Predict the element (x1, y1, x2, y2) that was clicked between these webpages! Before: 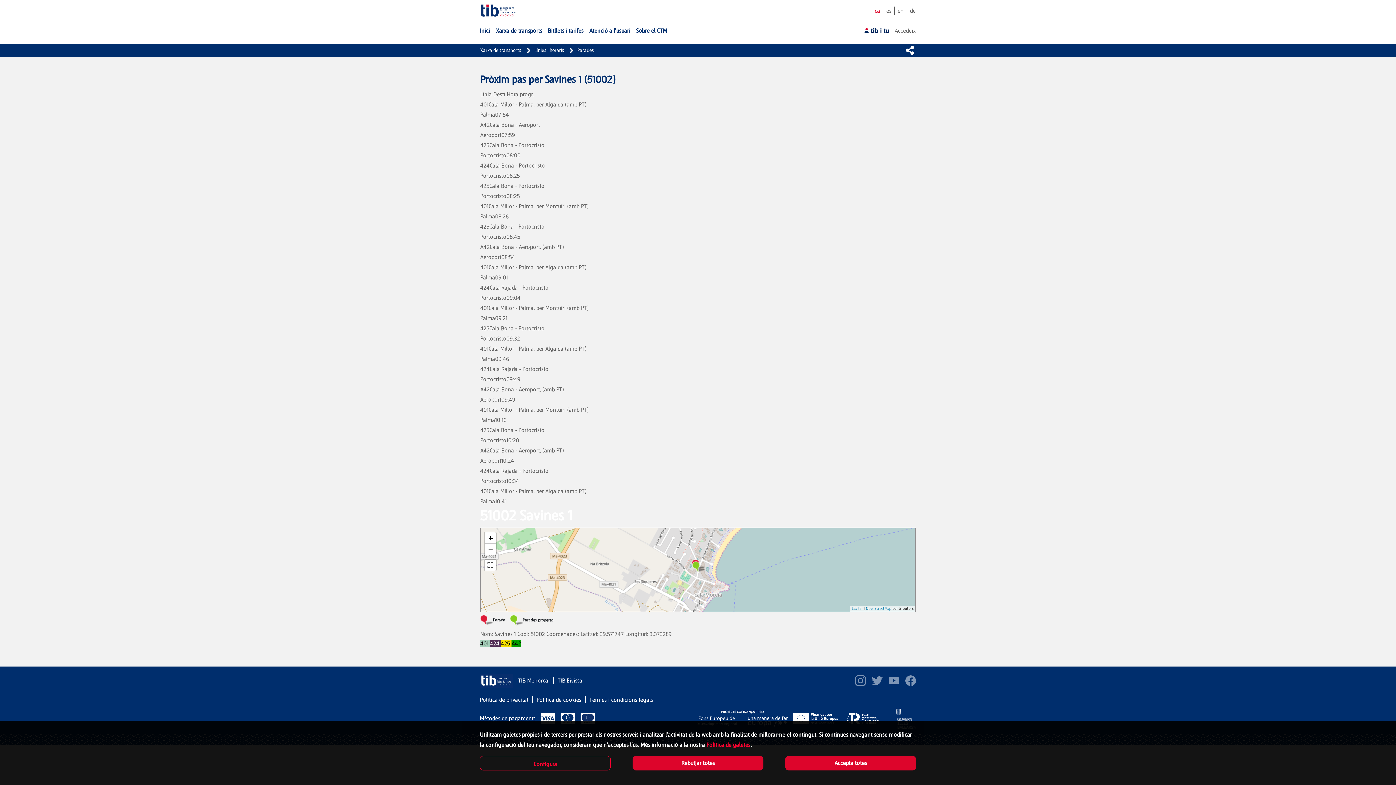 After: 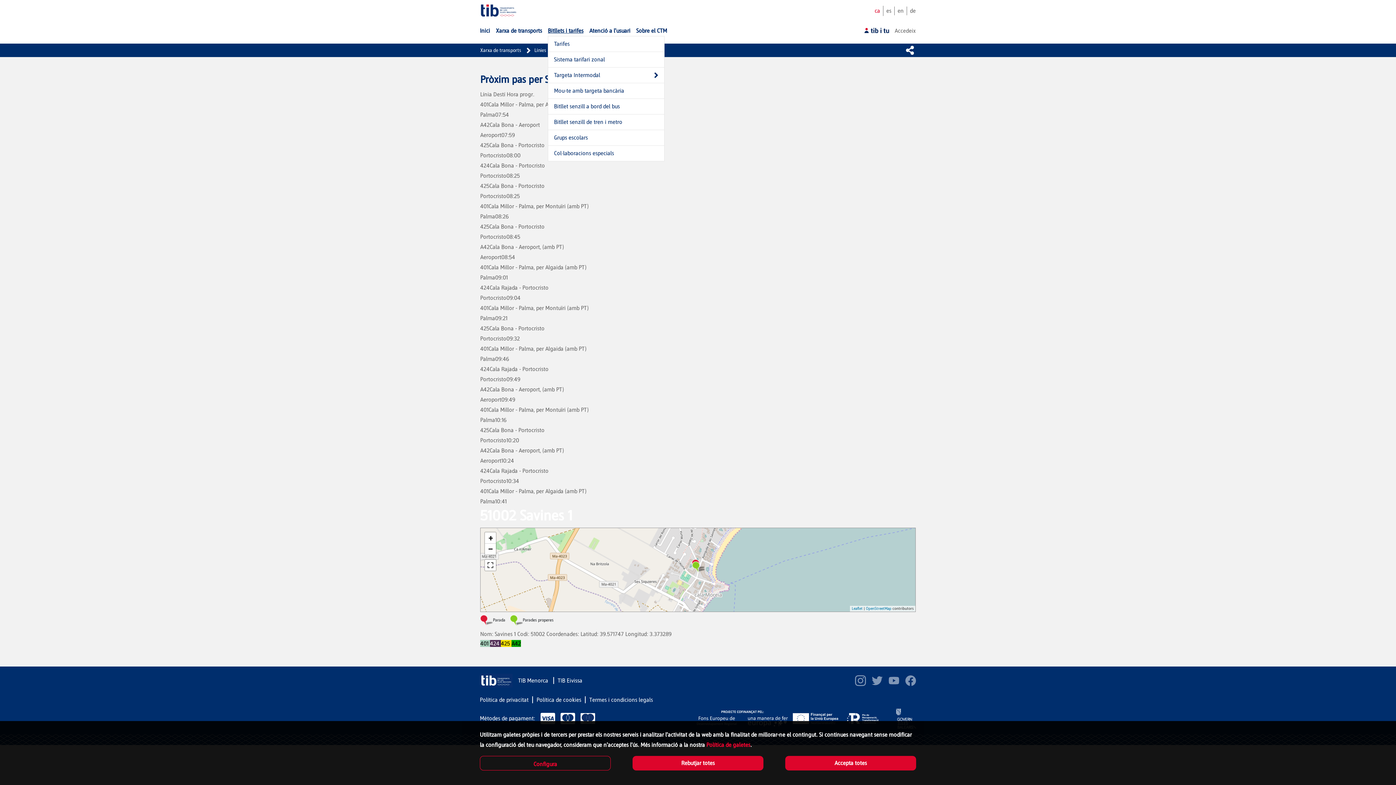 Action: label: Bitllets i tarifes bbox: (548, 27, 583, 34)